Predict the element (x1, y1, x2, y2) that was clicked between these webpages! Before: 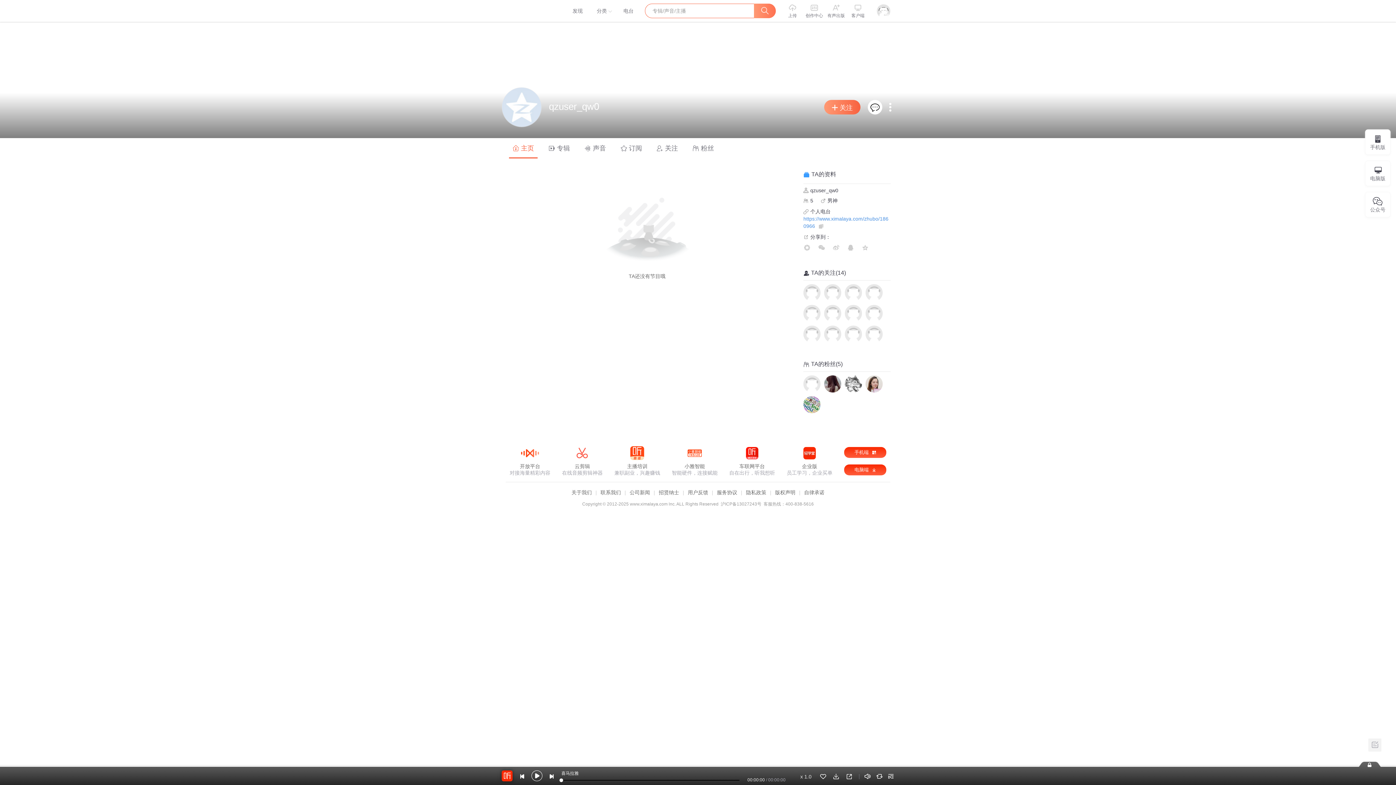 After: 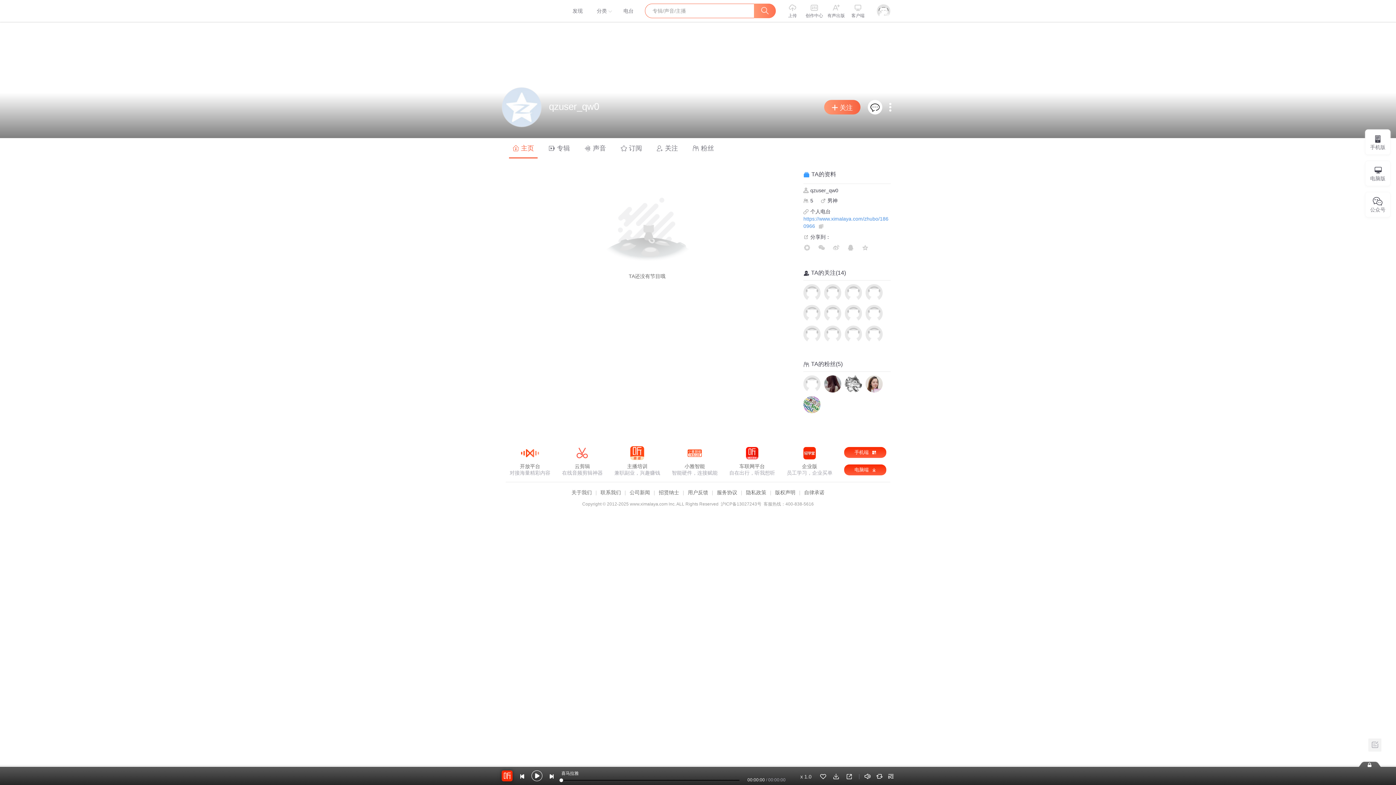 Action: bbox: (672, 181, 717, 206) label: 小雅智能

智能硬件，连接赋能